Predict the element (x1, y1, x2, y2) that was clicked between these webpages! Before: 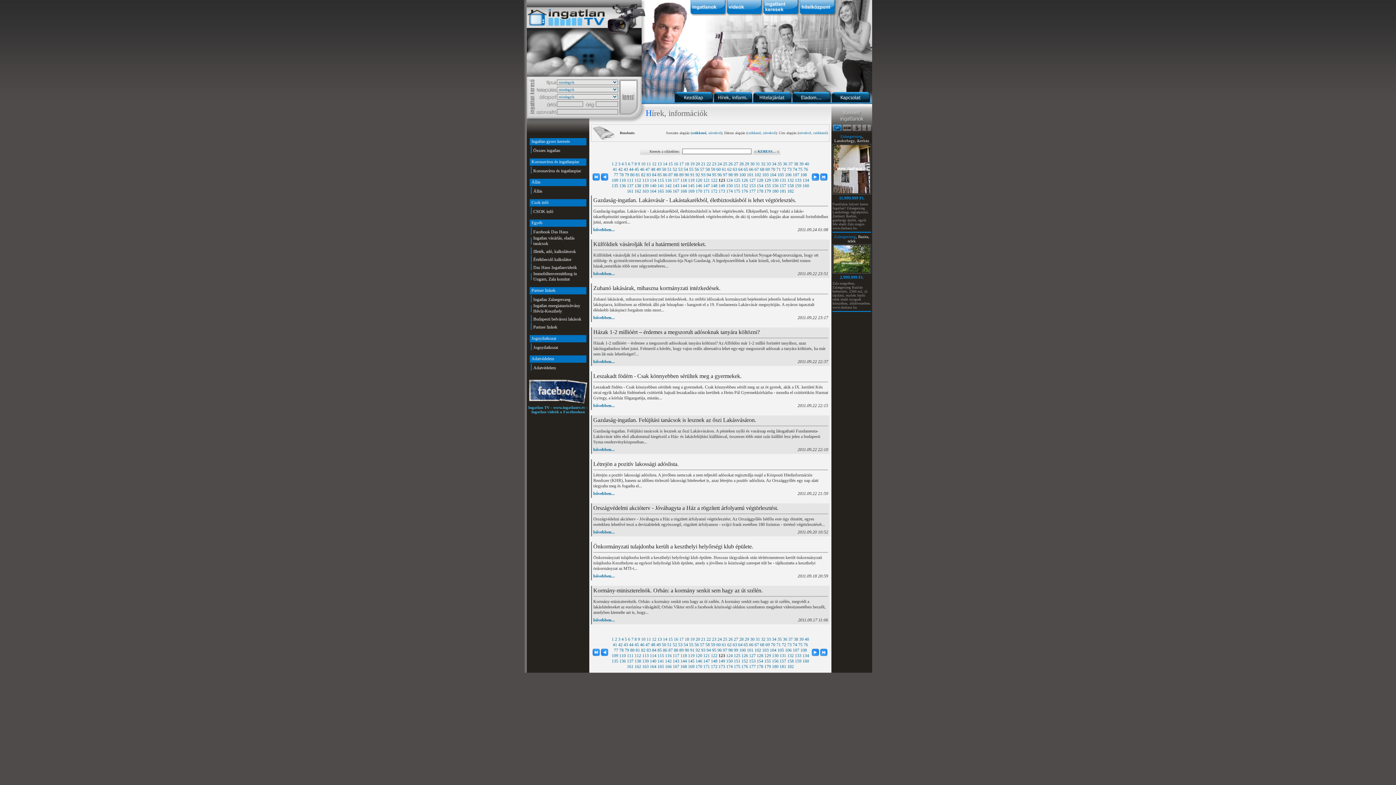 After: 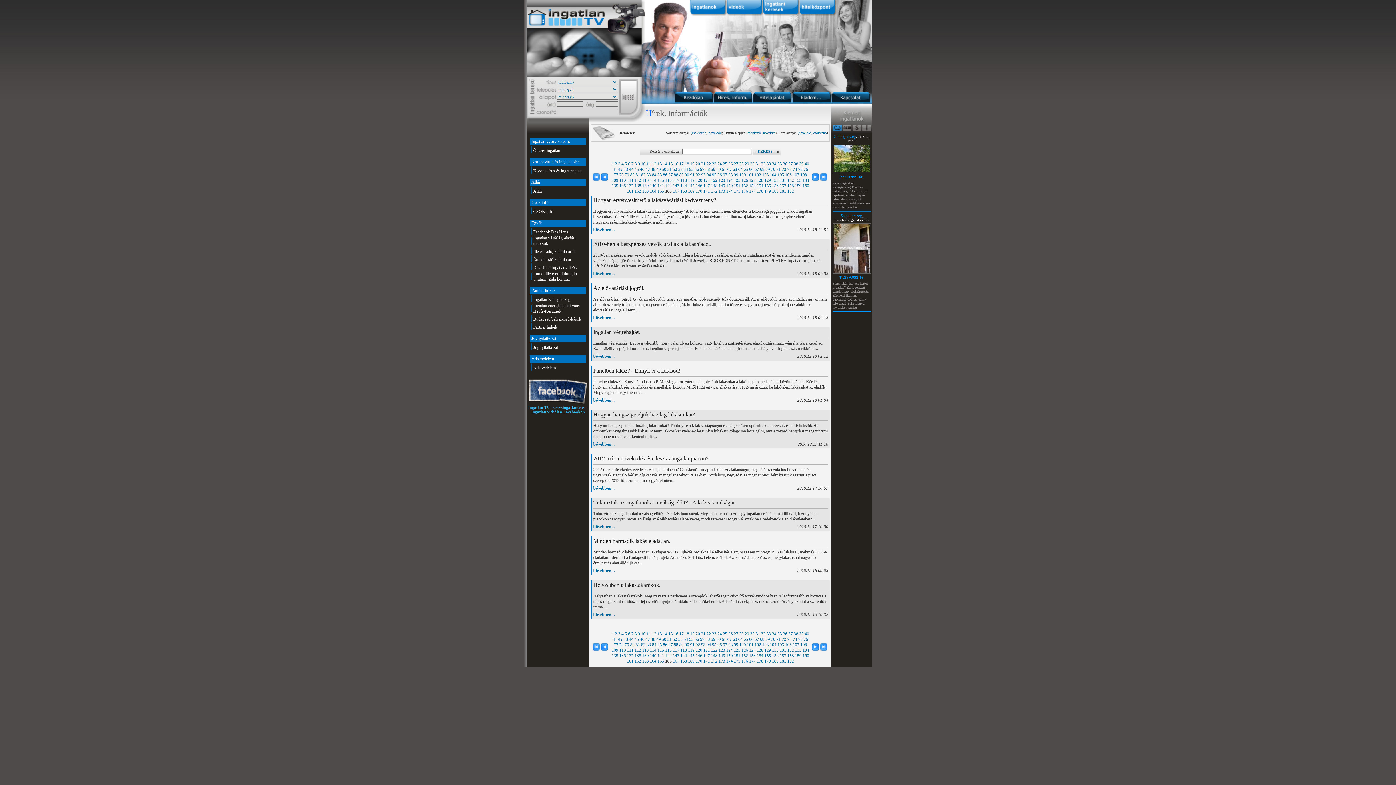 Action: bbox: (665, 188, 671, 193) label: 166